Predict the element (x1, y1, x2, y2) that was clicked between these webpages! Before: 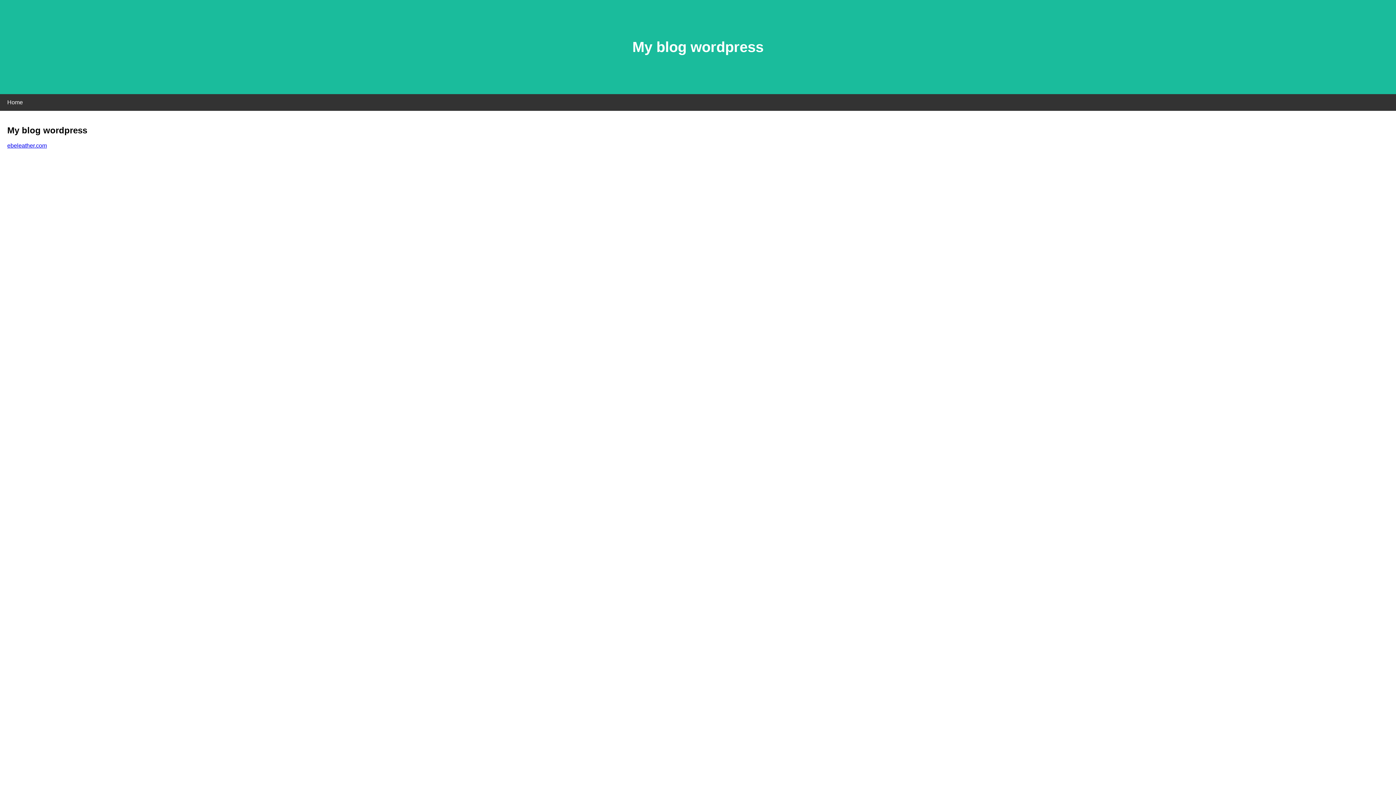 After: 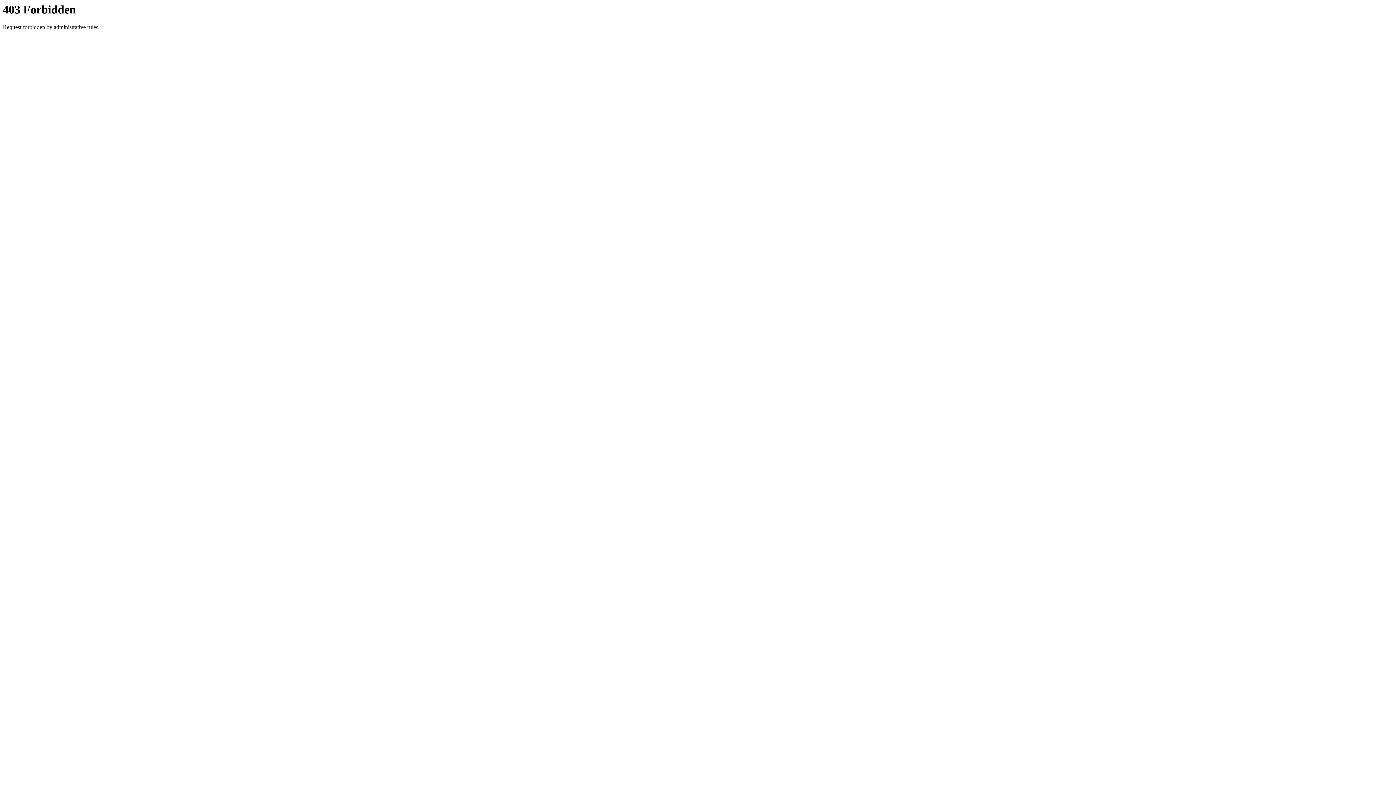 Action: bbox: (7, 142, 46, 148) label: ebeleather.com